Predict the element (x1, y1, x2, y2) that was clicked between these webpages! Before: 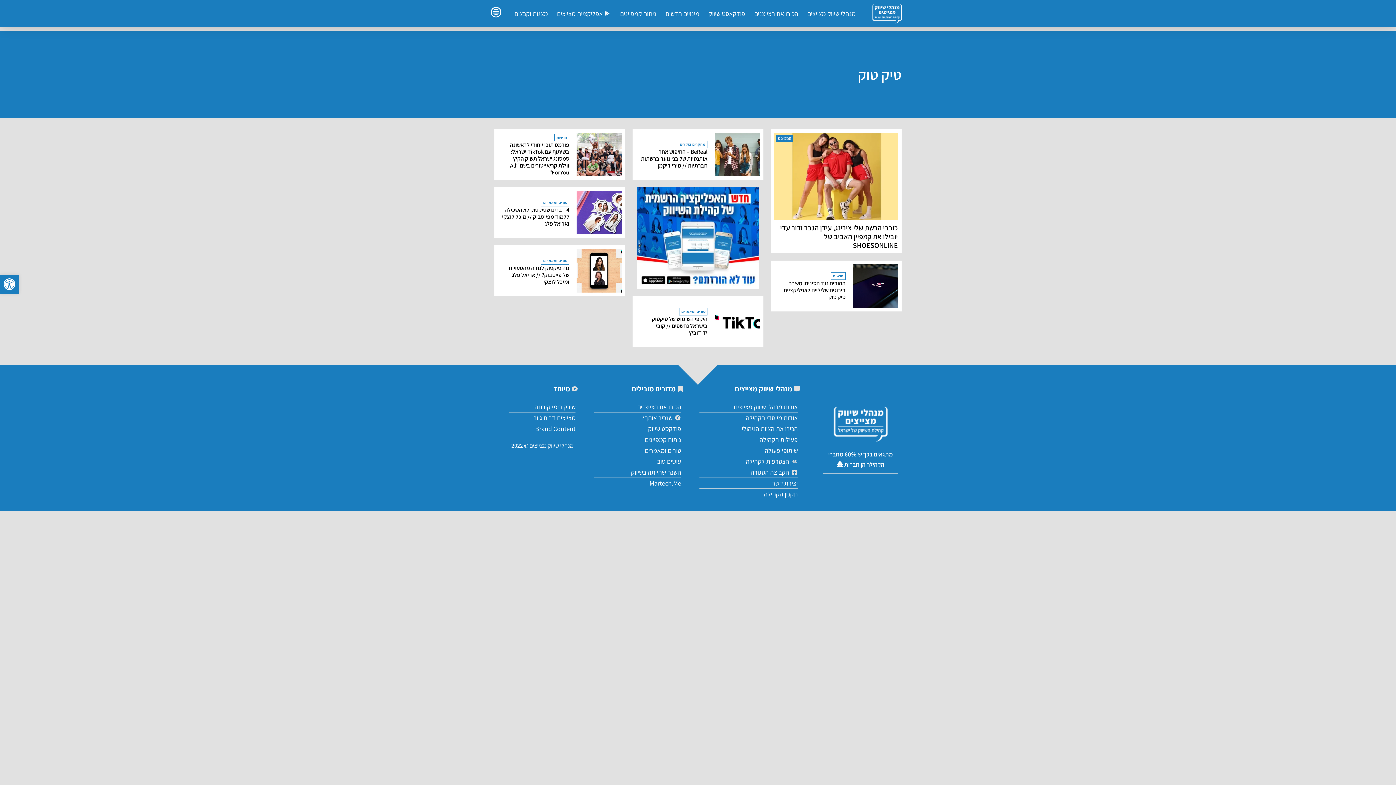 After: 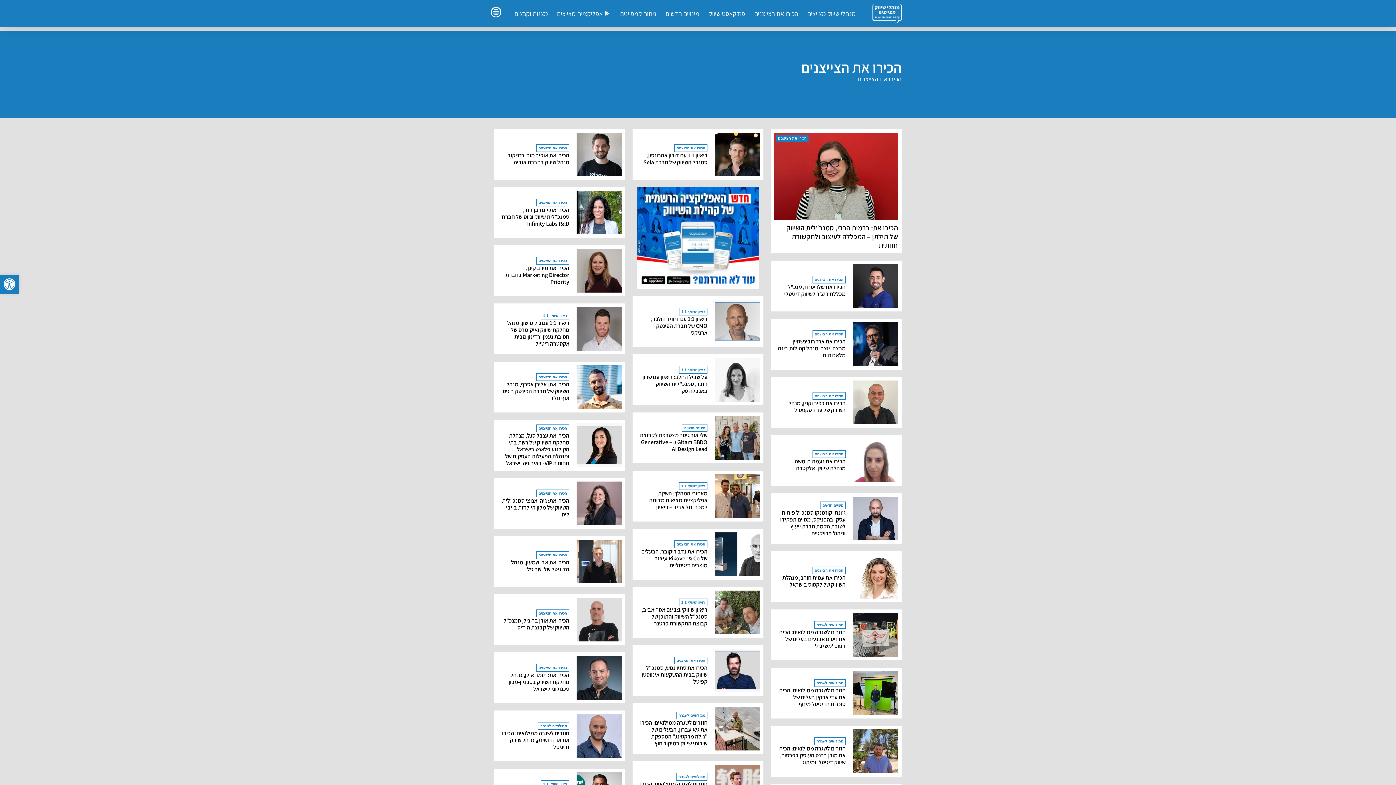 Action: bbox: (593, 401, 681, 412) label: הכירו את הצייצנים